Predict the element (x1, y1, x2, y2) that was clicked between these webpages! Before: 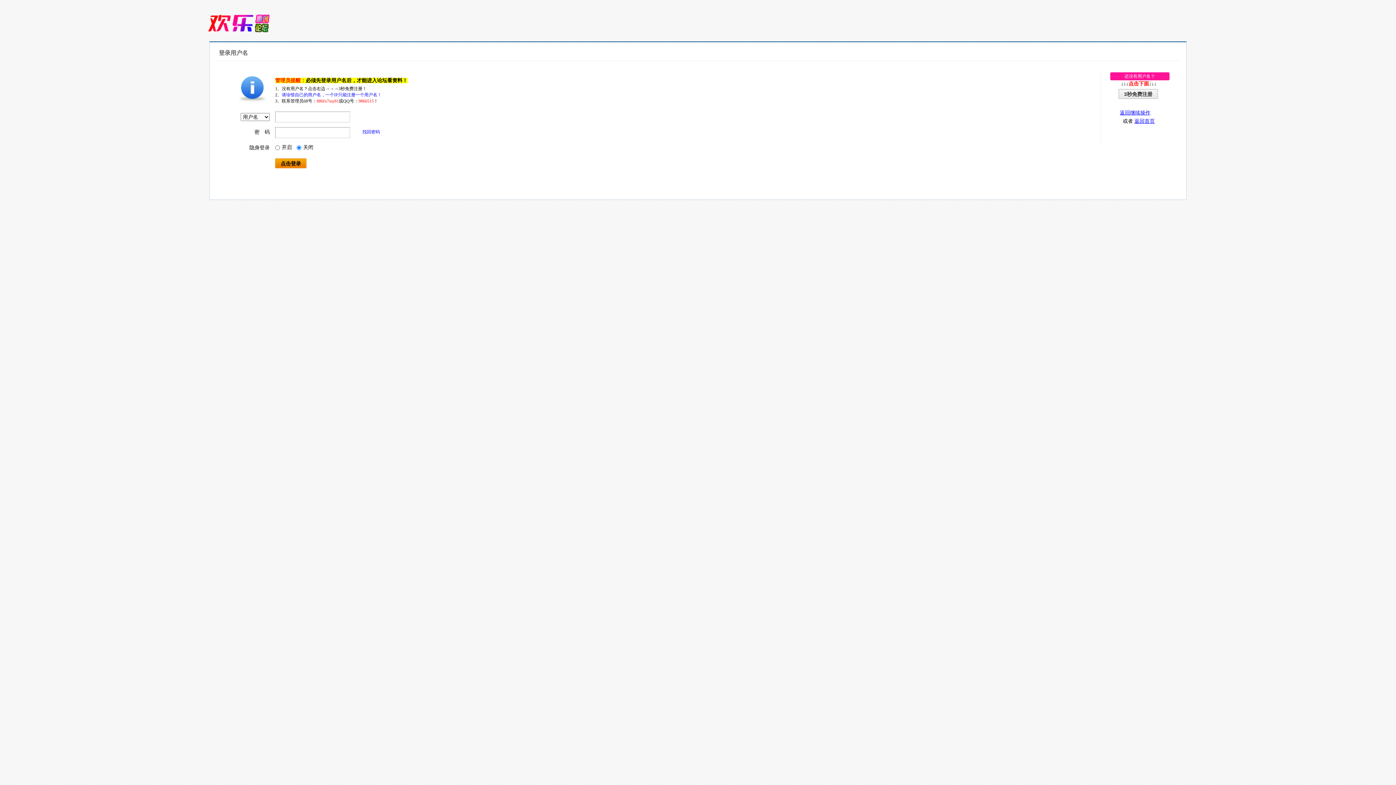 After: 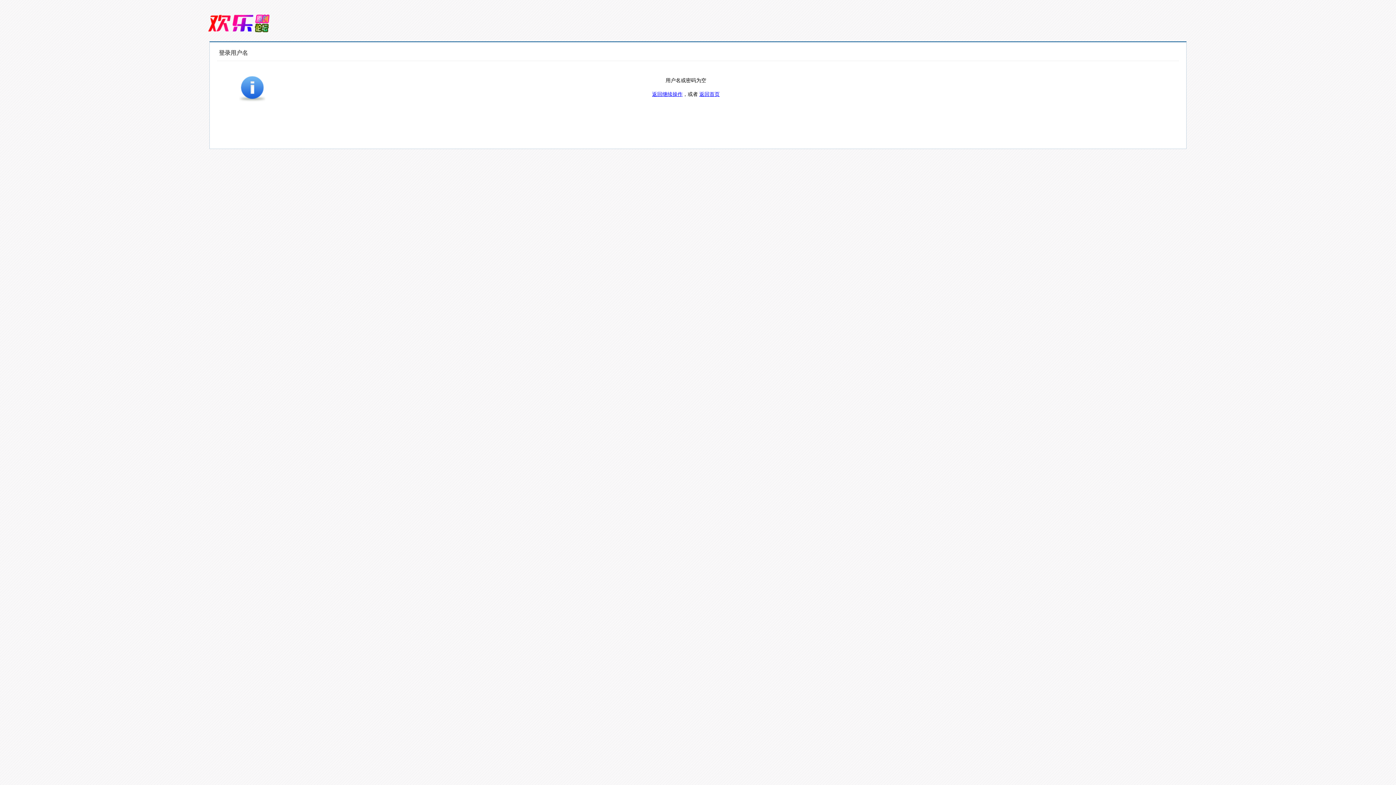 Action: label: 点击登录 bbox: (275, 158, 306, 168)